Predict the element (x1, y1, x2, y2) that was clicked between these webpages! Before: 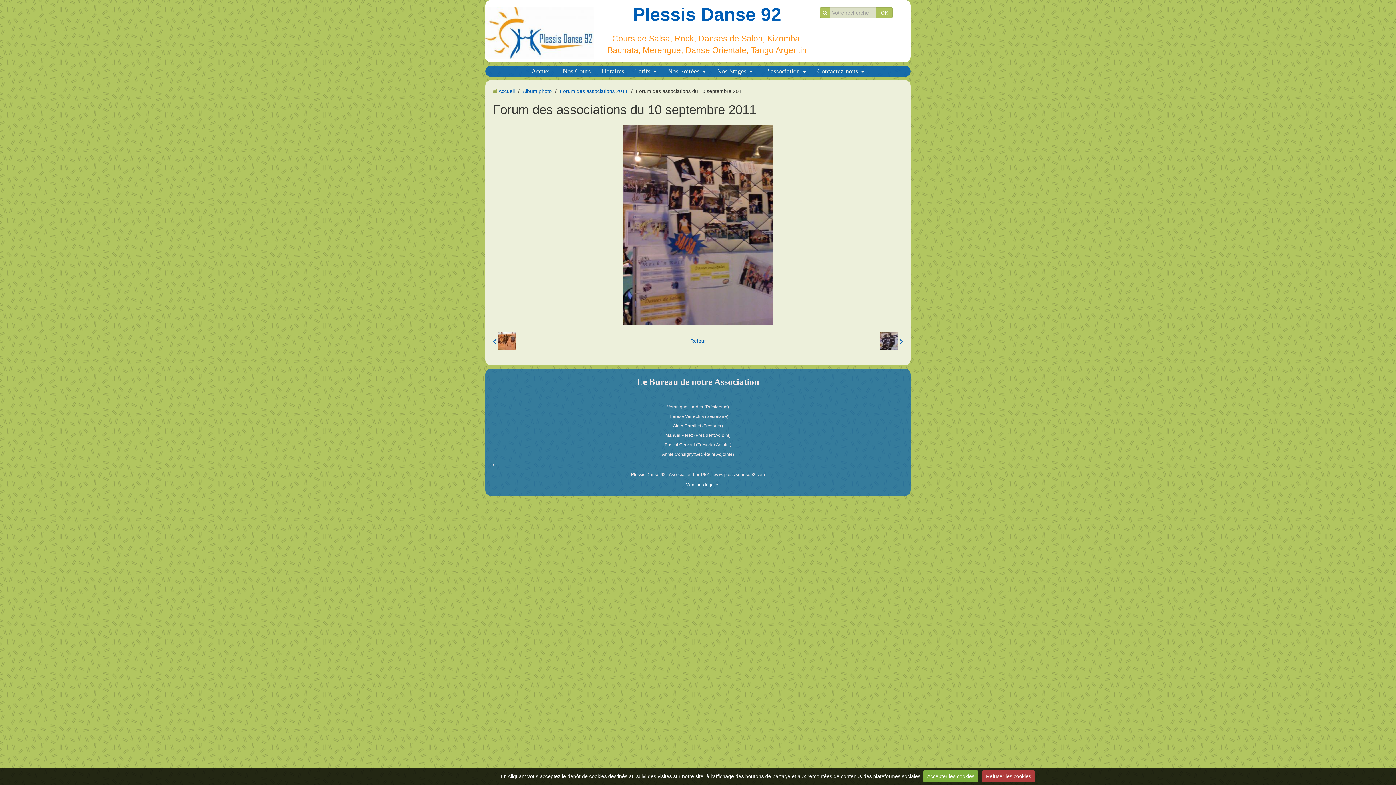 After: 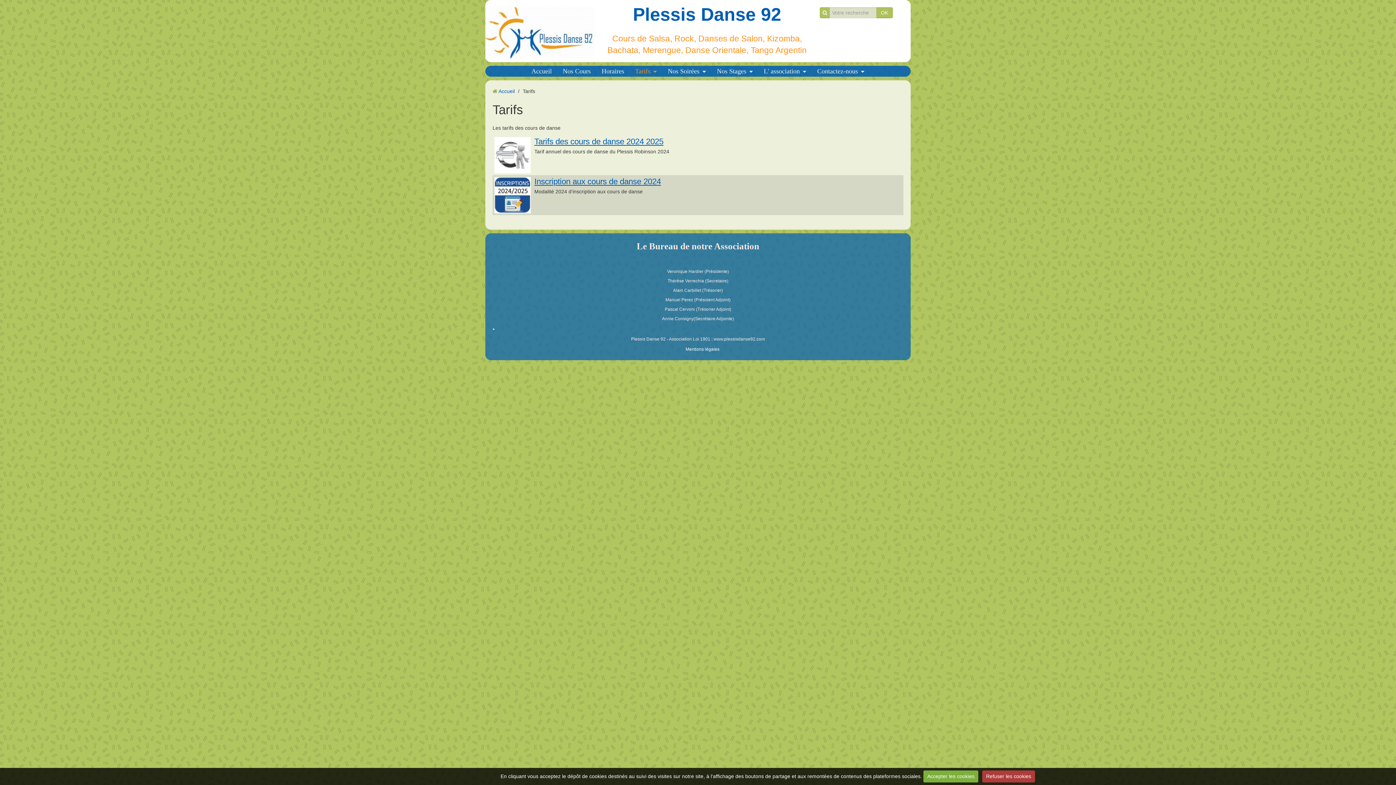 Action: label: Tarifs bbox: (629, 65, 662, 76)